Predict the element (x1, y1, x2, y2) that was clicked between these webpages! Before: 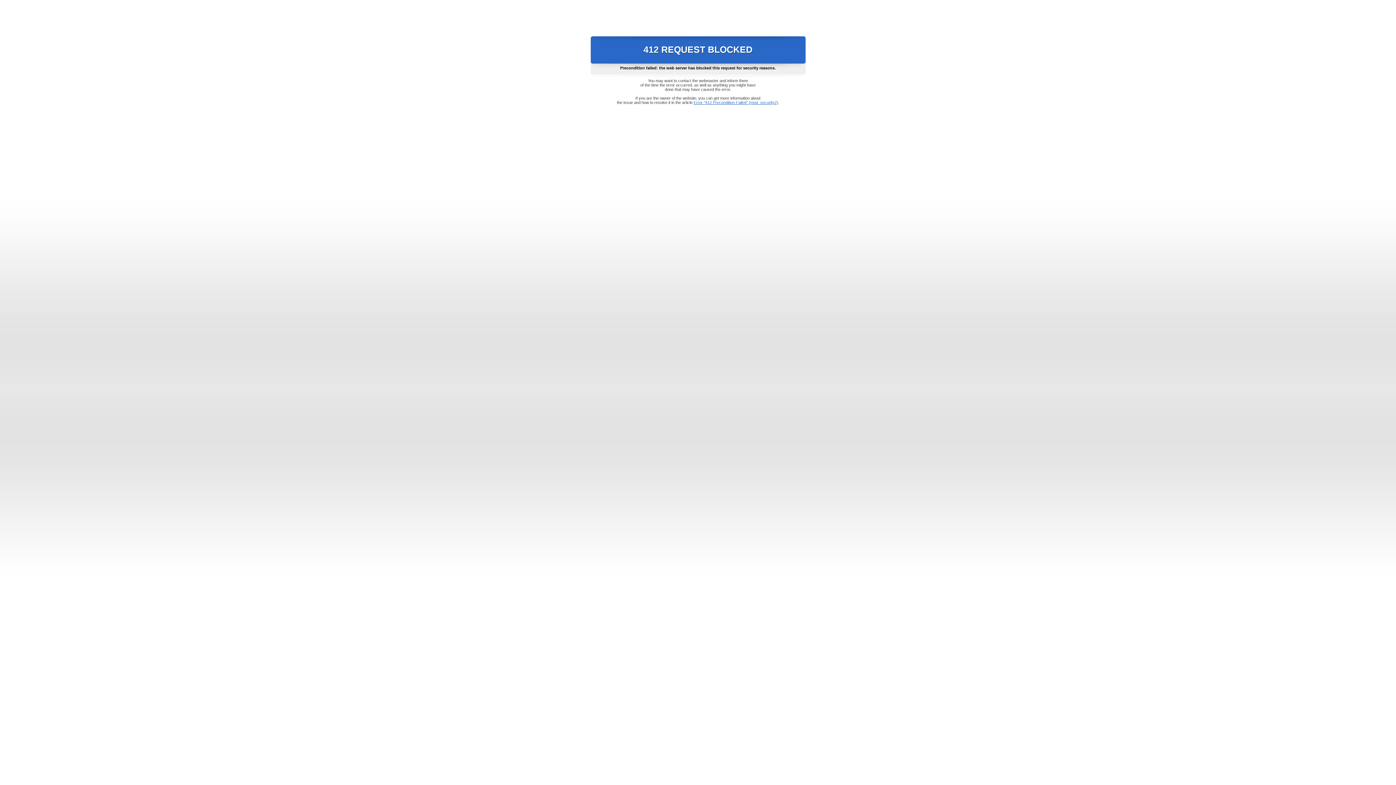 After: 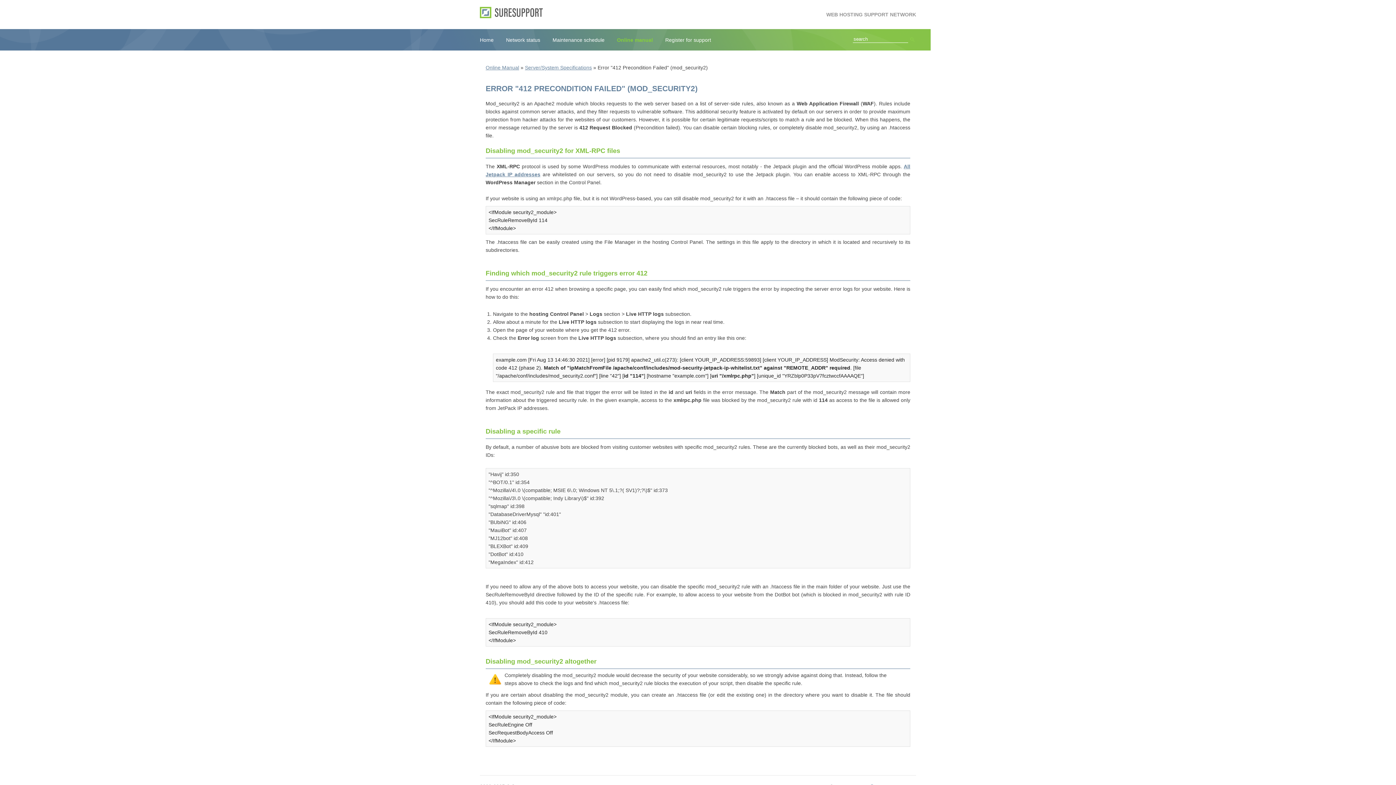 Action: bbox: (693, 100, 778, 104) label: Error "412 Precondition Failed" (mod_security2)